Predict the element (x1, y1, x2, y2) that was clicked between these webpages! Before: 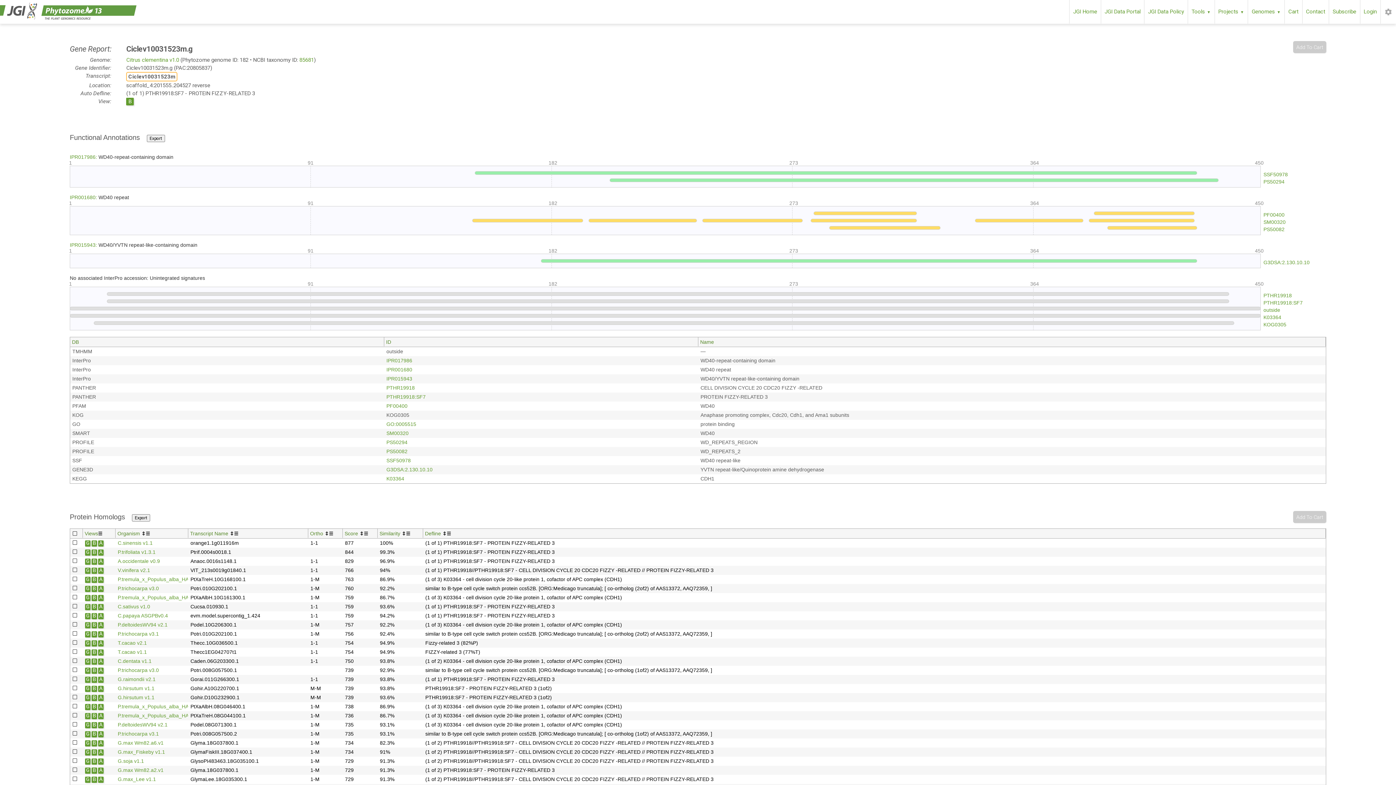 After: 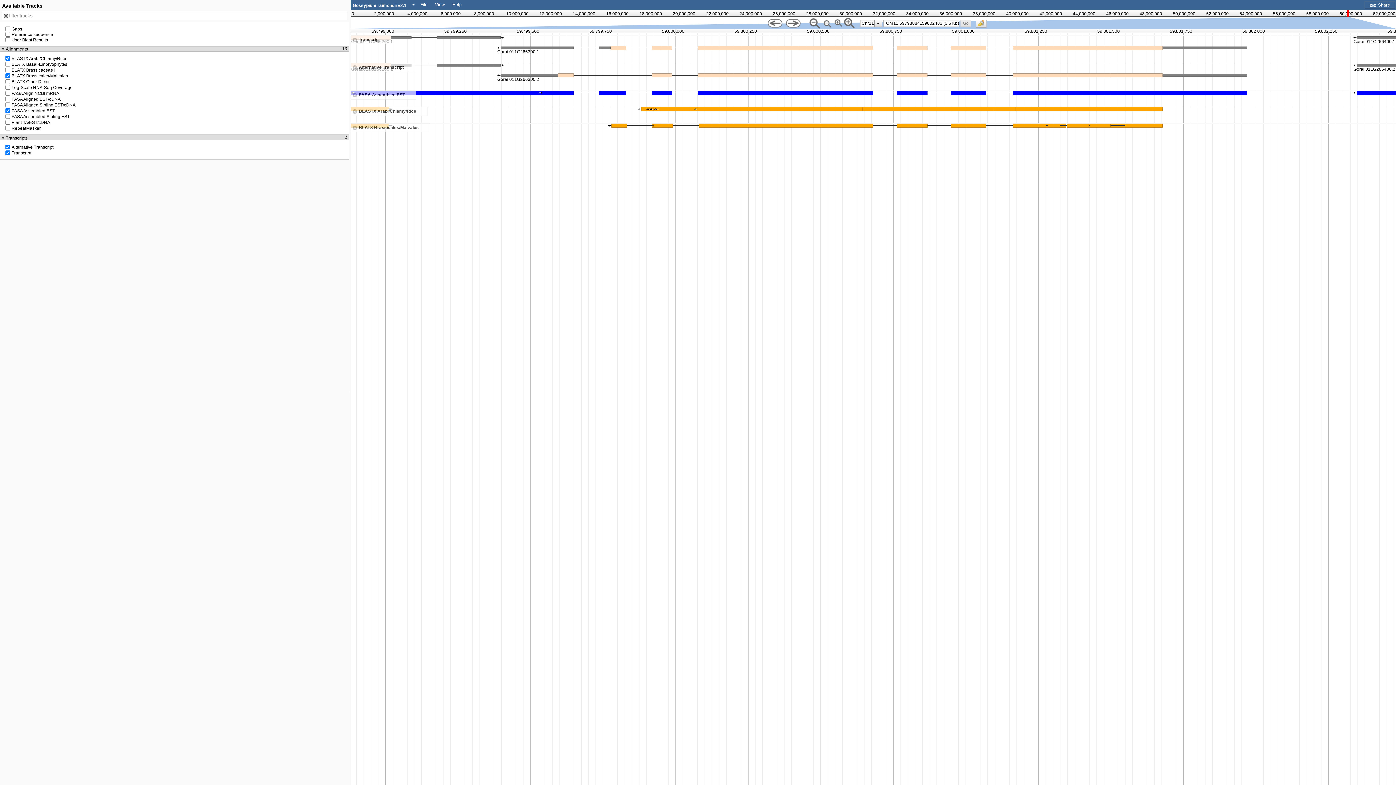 Action: bbox: (91, 677, 97, 683) label: View in JBrowse